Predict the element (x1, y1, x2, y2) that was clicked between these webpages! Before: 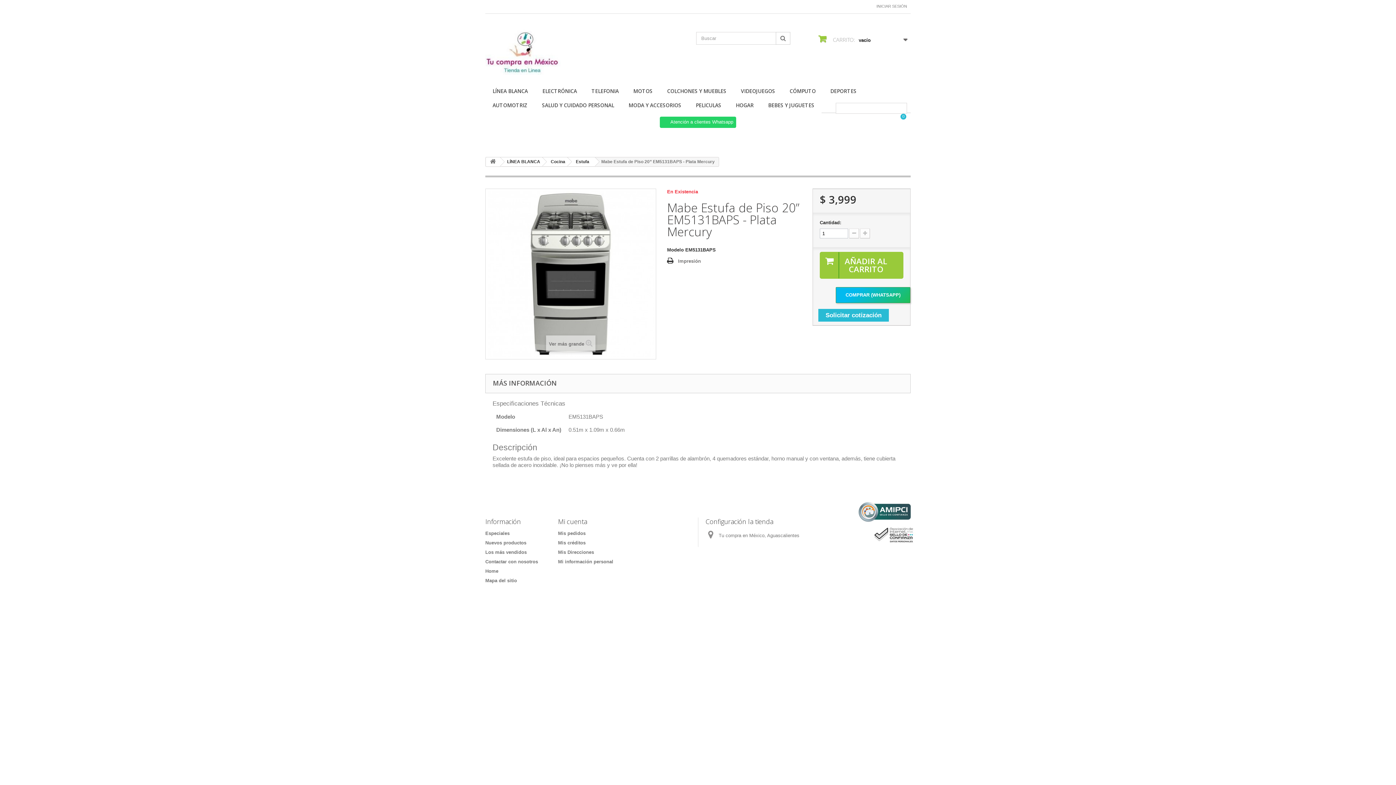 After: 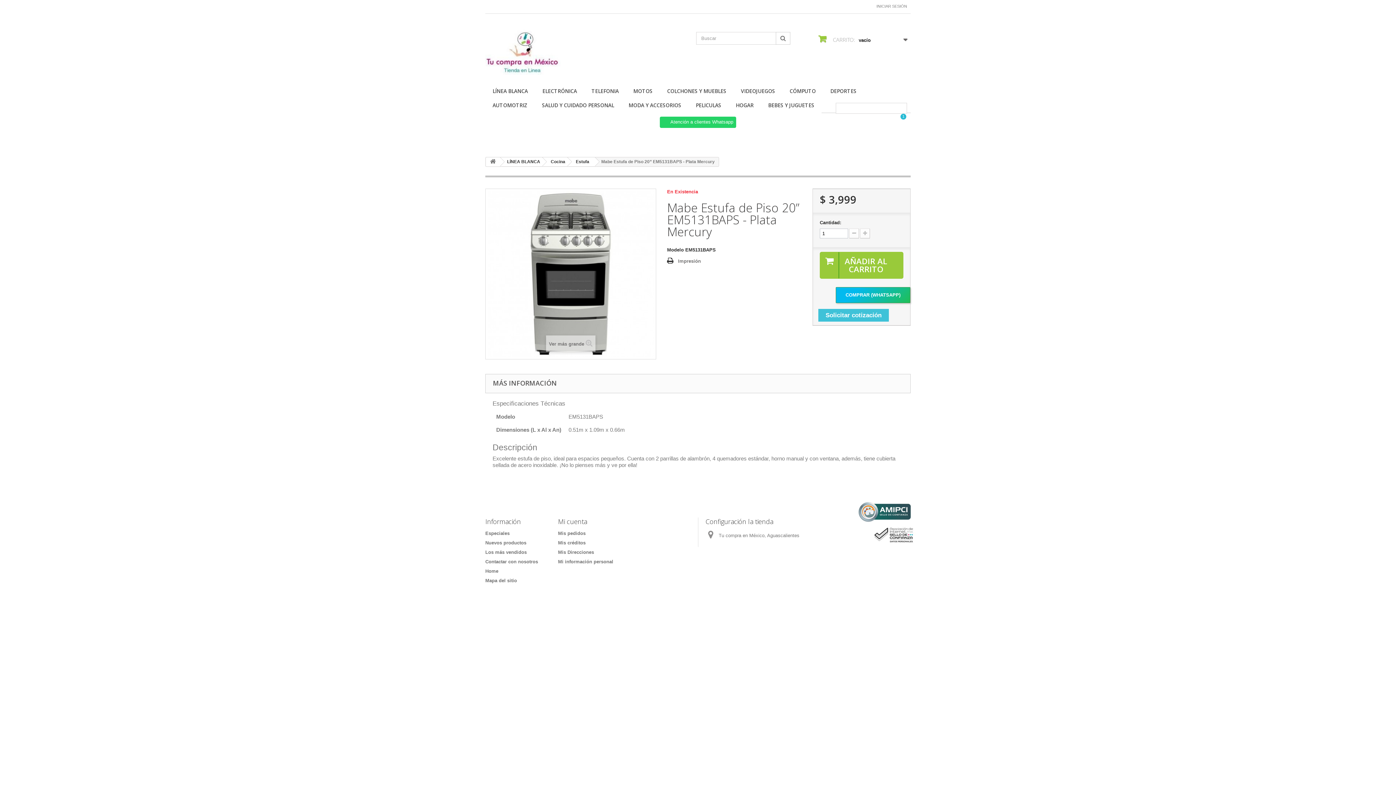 Action: bbox: (818, 308, 889, 321) label: Solicitar cotización